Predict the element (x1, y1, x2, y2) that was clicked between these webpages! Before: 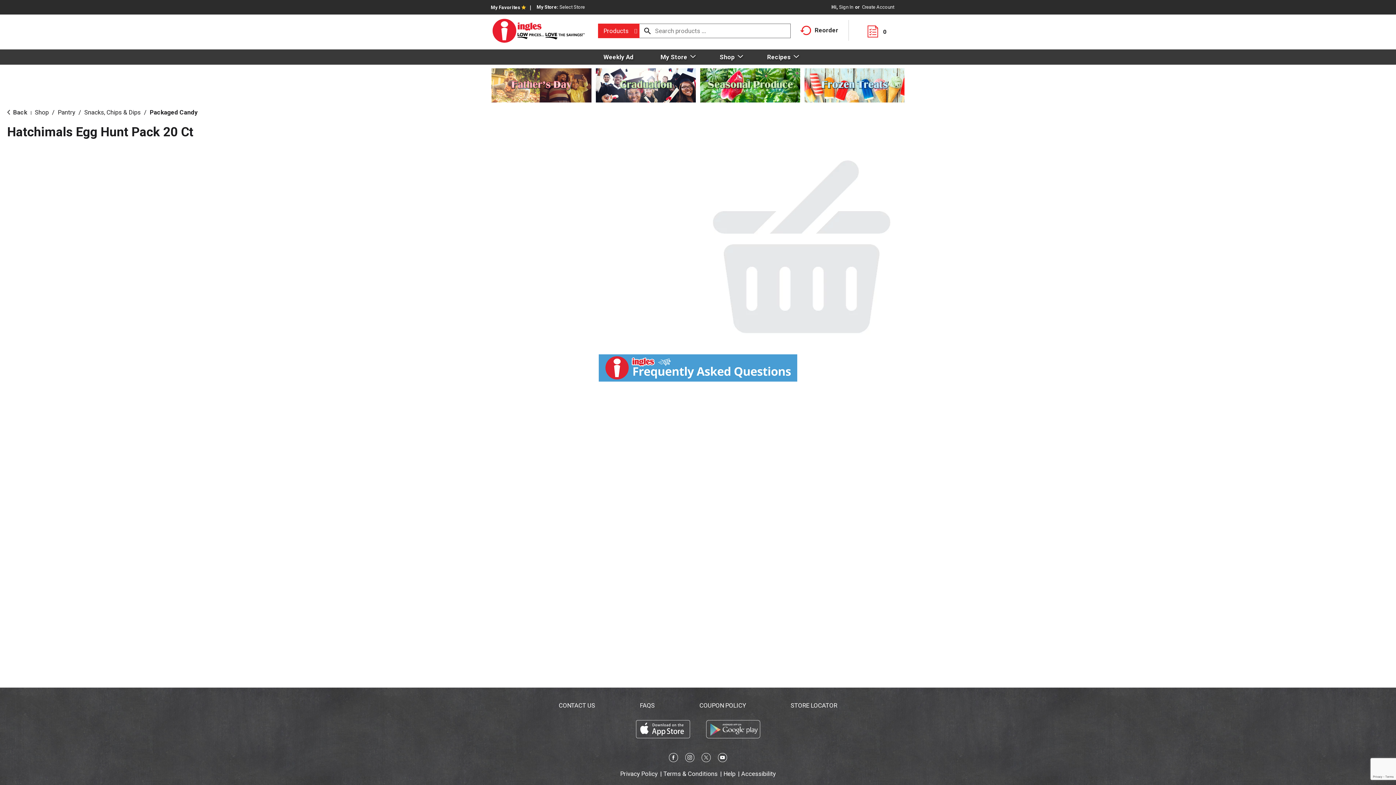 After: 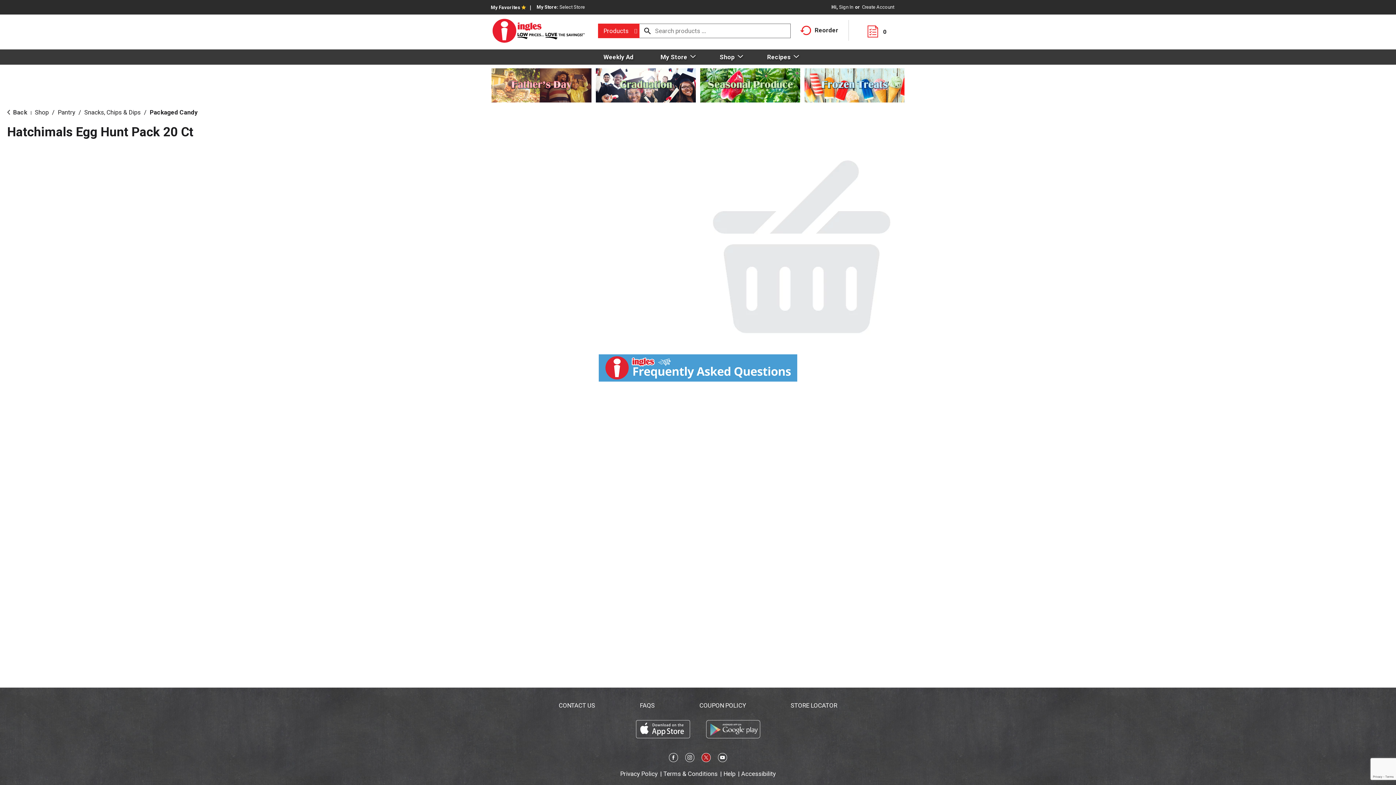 Action: bbox: (701, 756, 710, 762)